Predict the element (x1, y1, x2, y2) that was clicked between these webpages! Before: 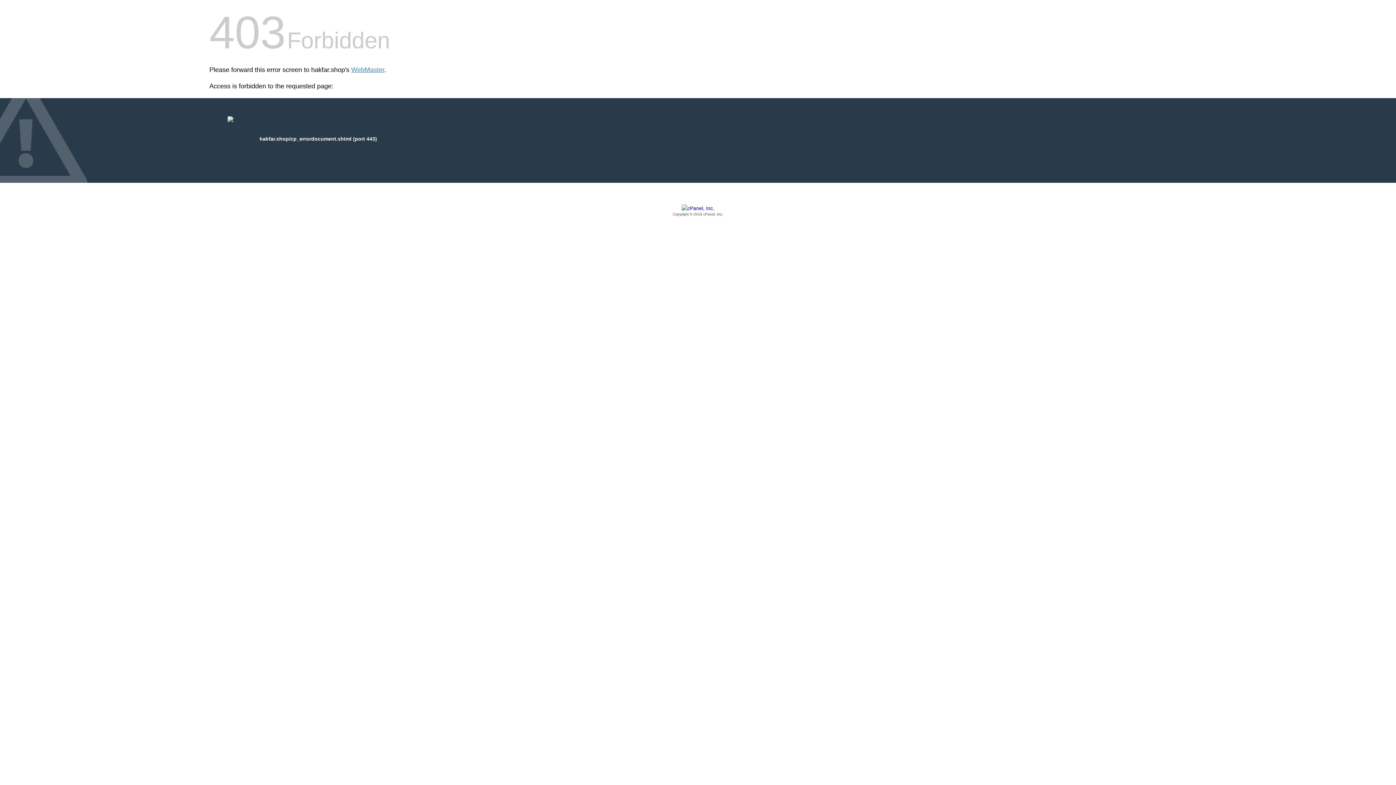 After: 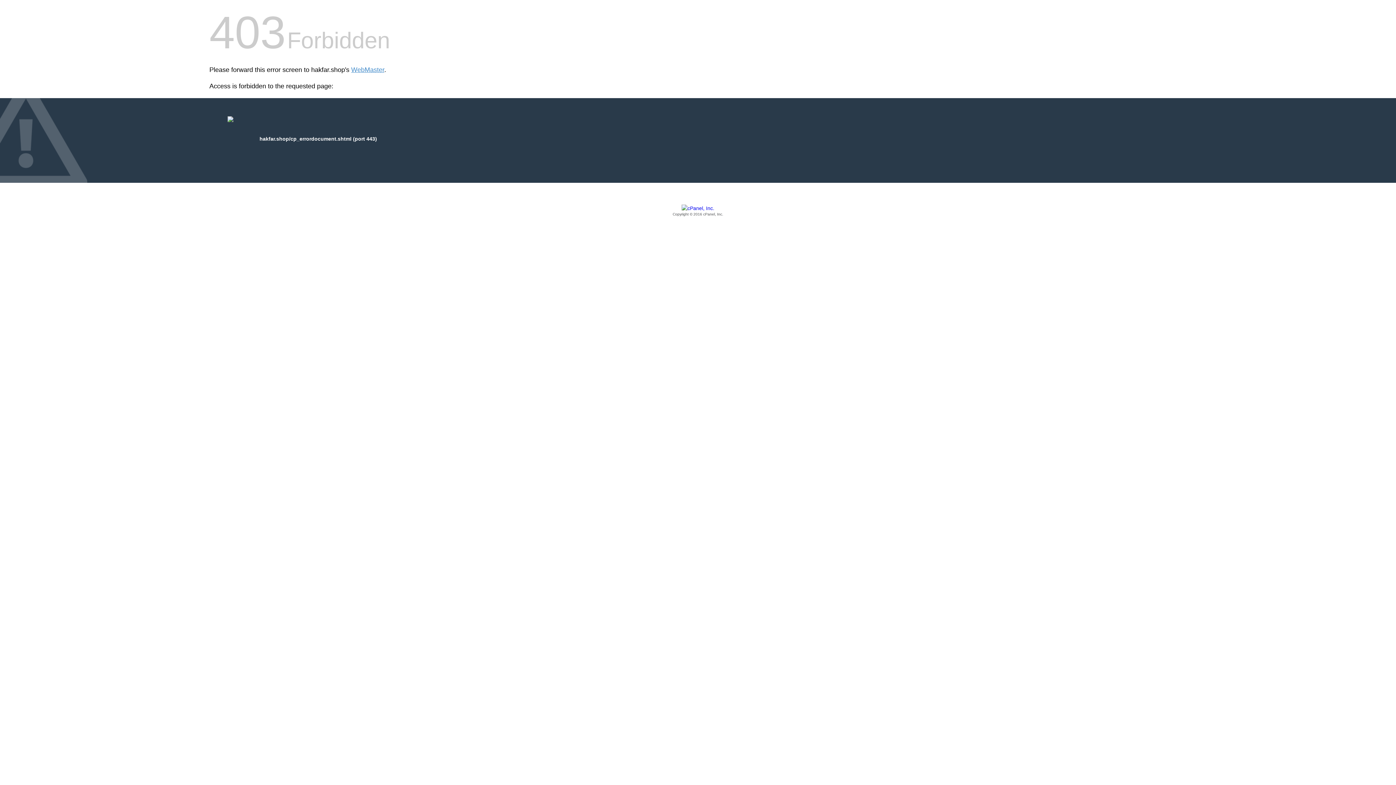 Action: bbox: (209, 205, 1186, 217) label: Copyright © 2016 cPanel, Inc.